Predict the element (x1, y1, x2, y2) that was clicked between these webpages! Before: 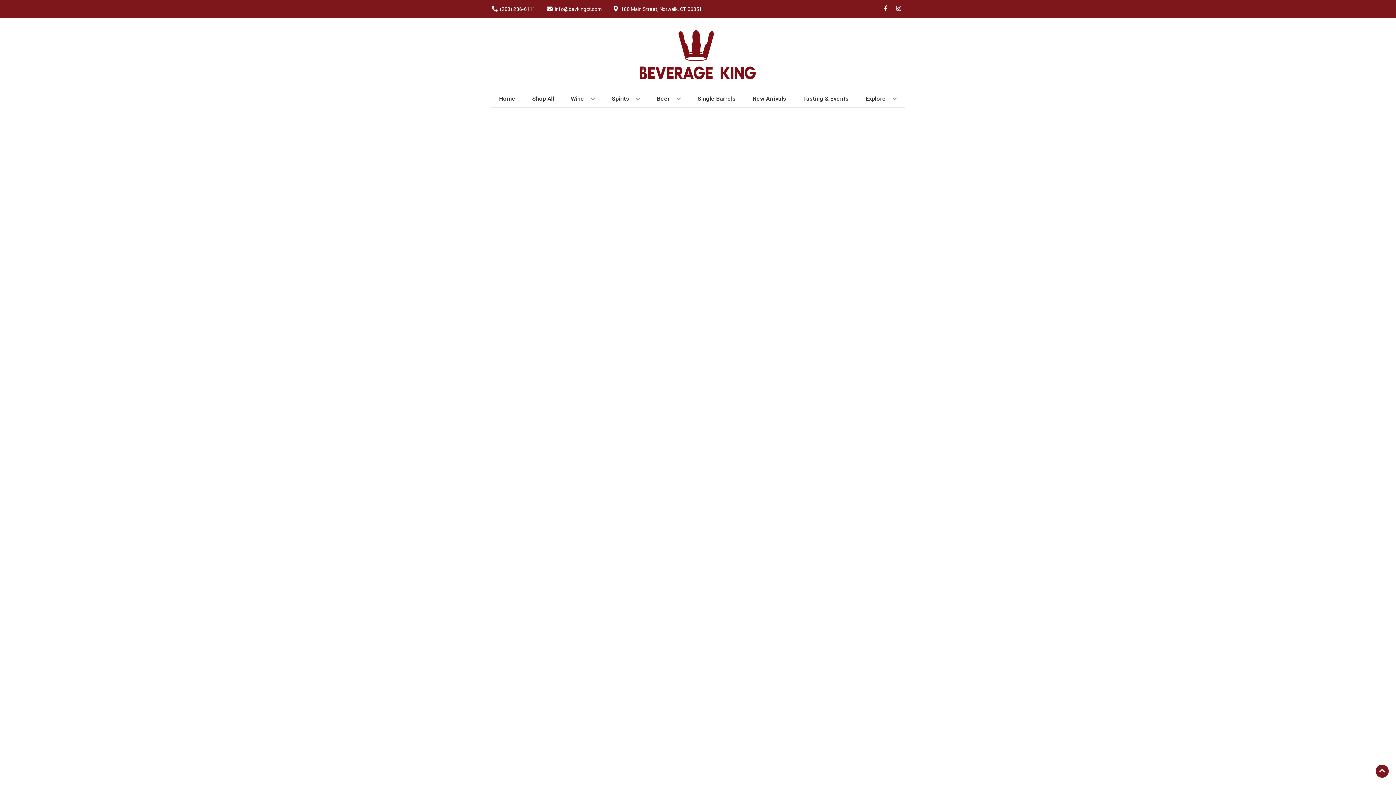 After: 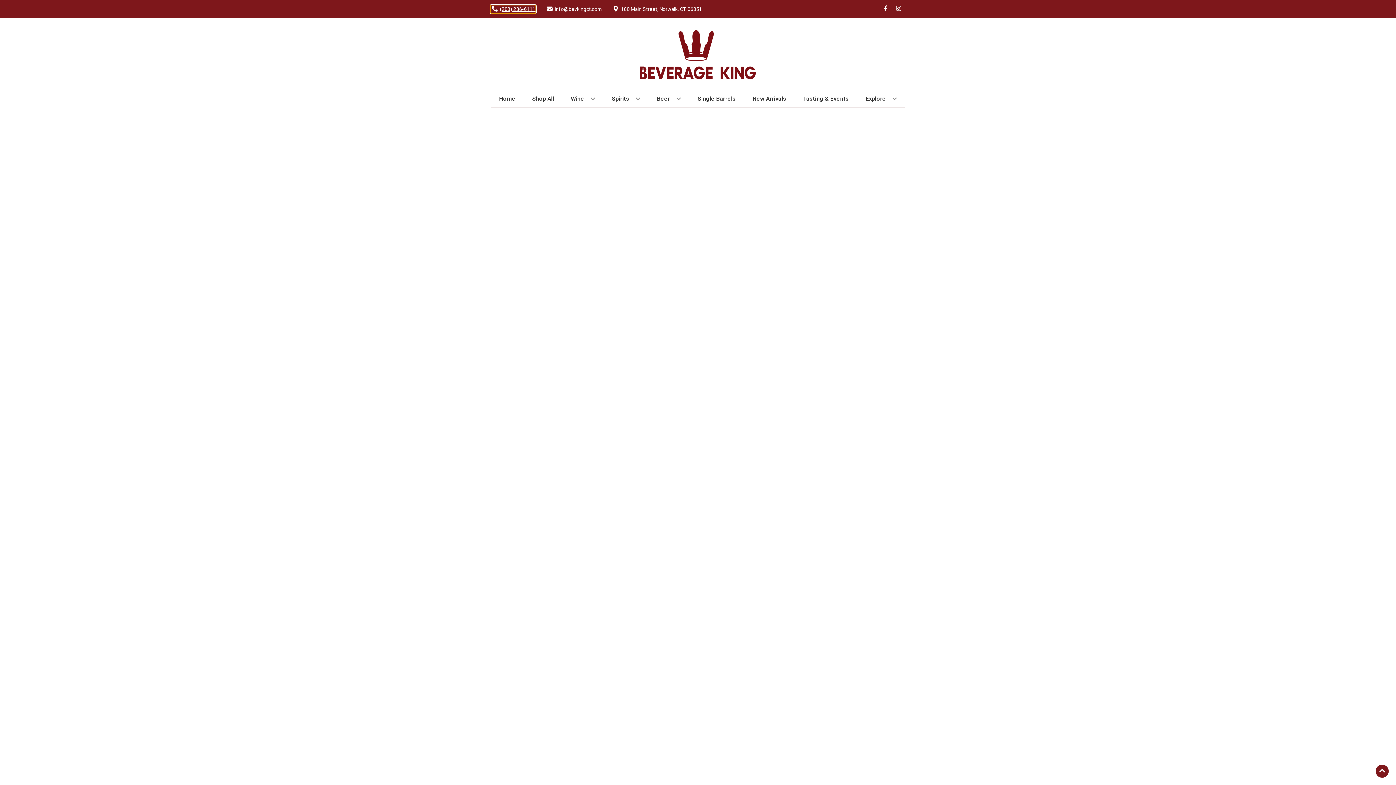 Action: bbox: (490, 5, 535, 12) label: Store number is (203) 286-6111 Clicking will open a link in a new tab